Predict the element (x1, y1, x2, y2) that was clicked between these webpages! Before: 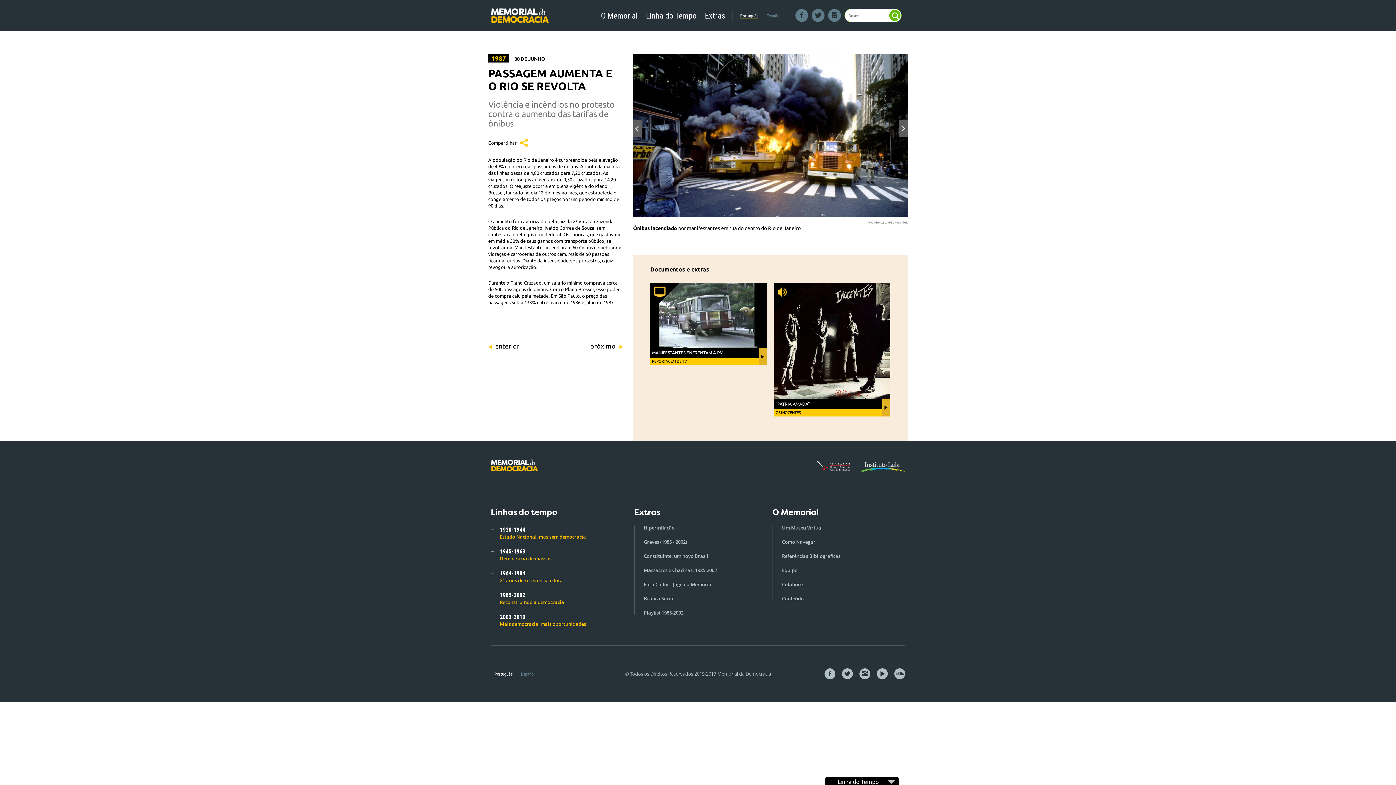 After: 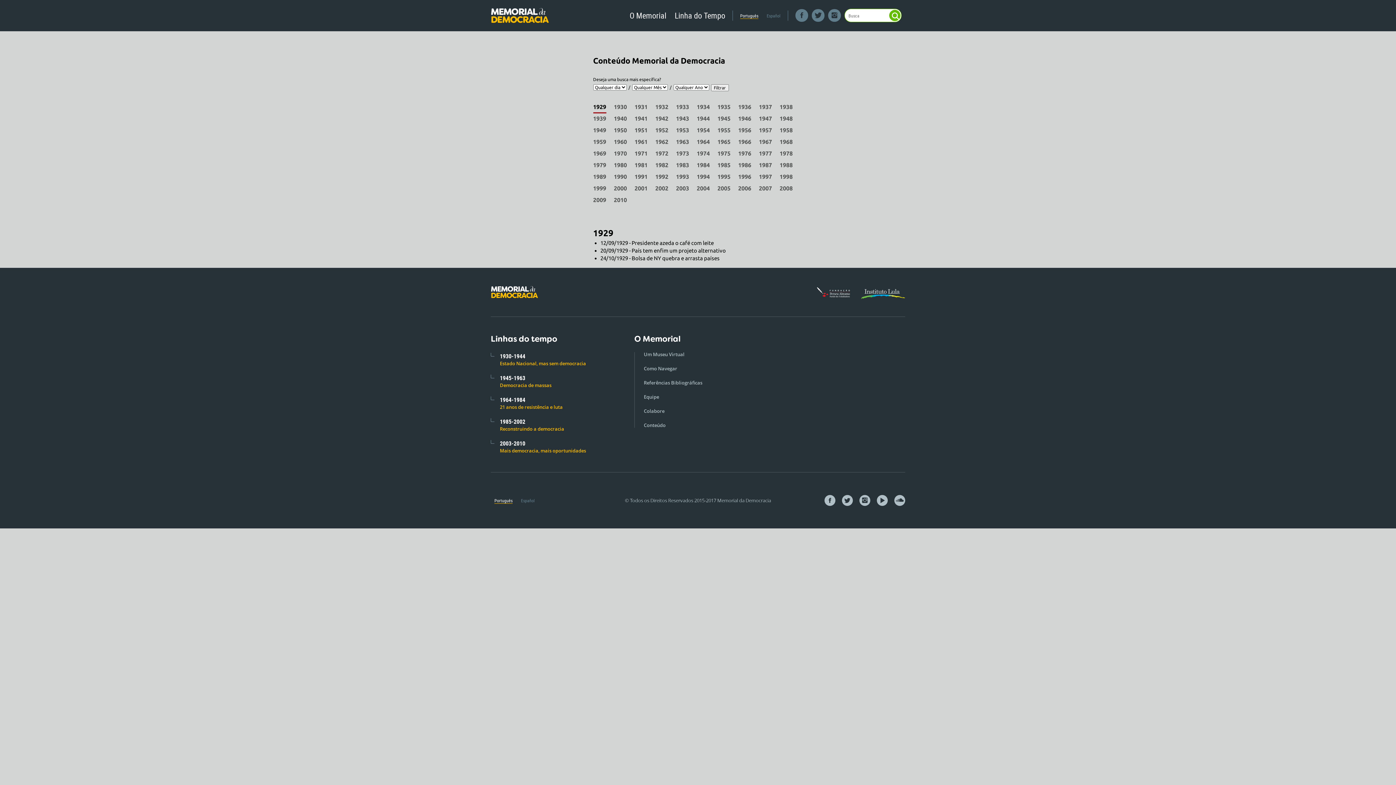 Action: label: Conteúdo bbox: (772, 591, 899, 601)